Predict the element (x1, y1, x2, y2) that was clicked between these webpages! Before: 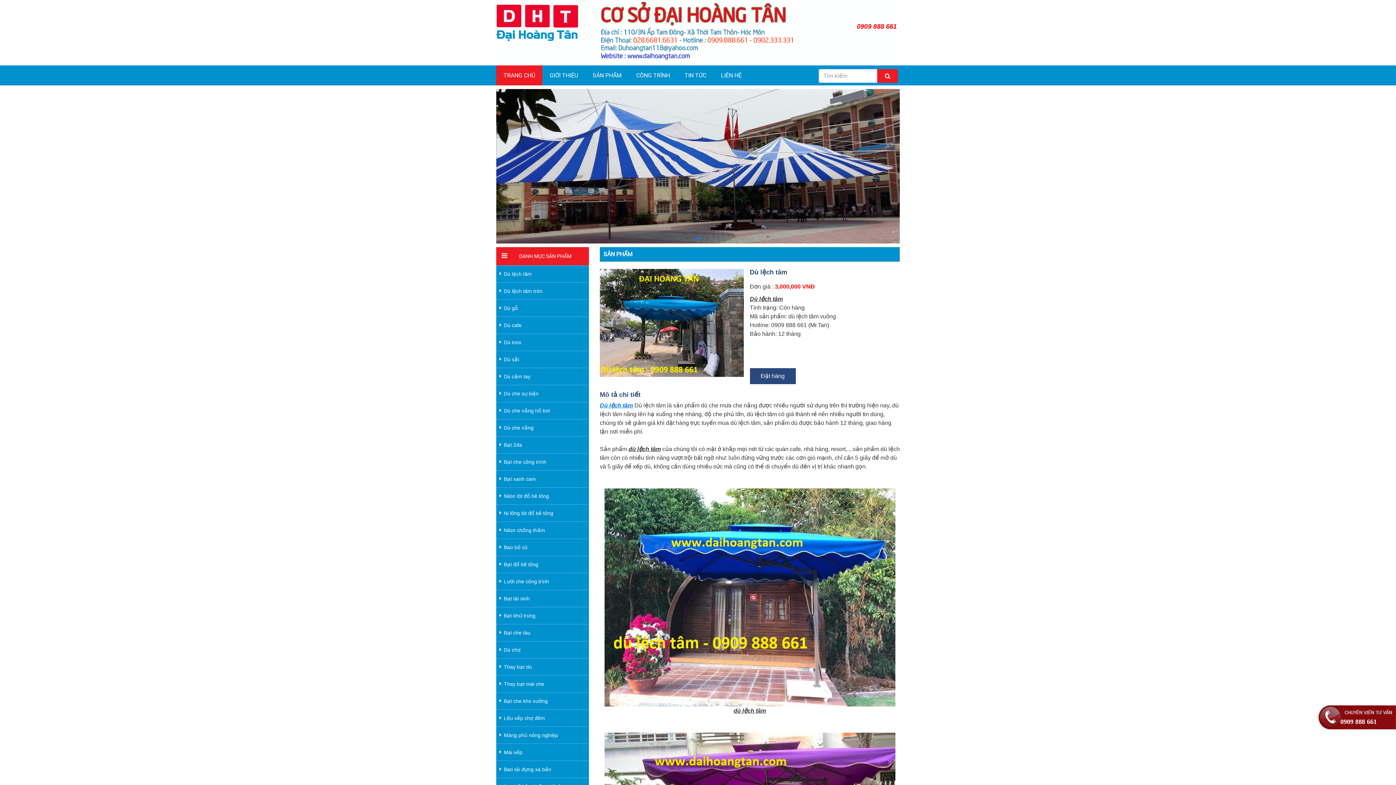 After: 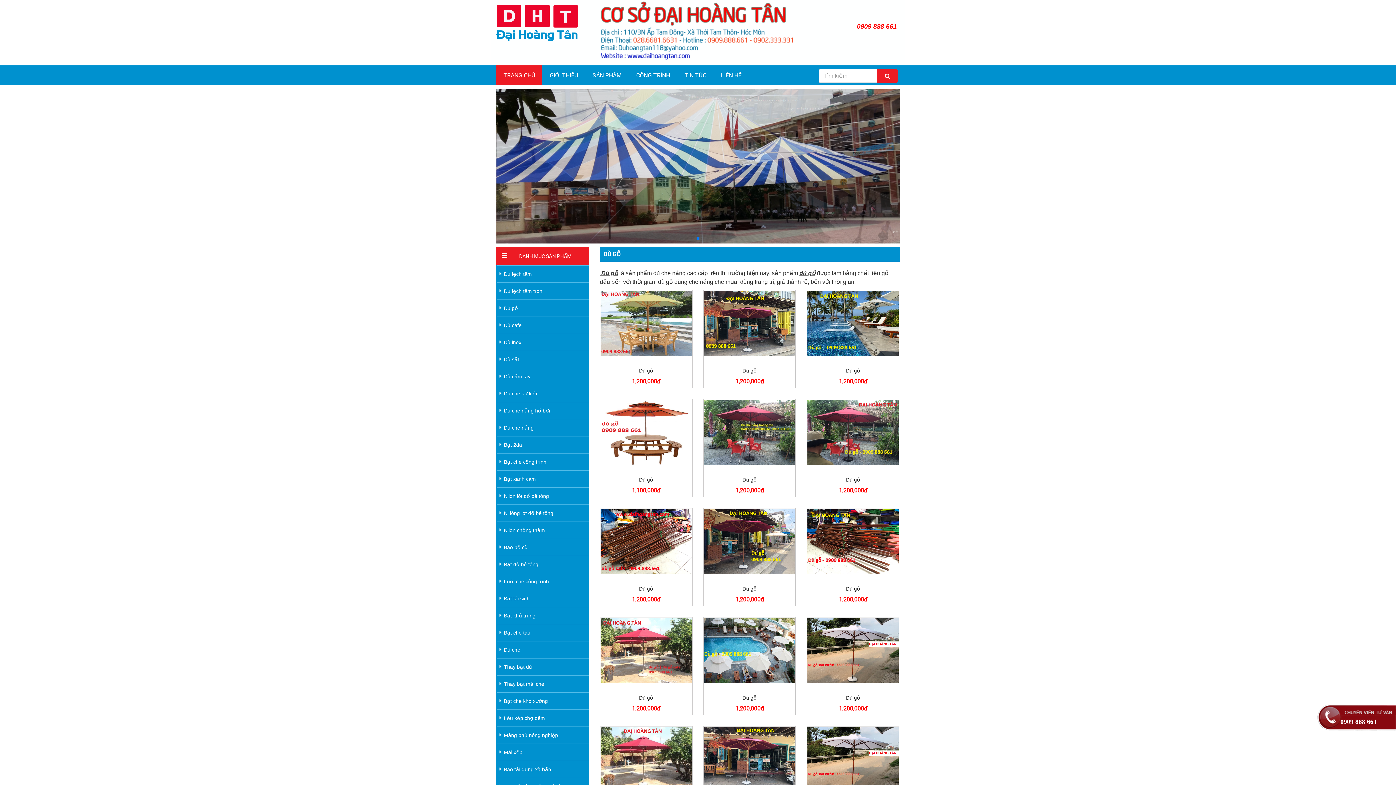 Action: bbox: (496, 299, 588, 316) label: Dù gỗ